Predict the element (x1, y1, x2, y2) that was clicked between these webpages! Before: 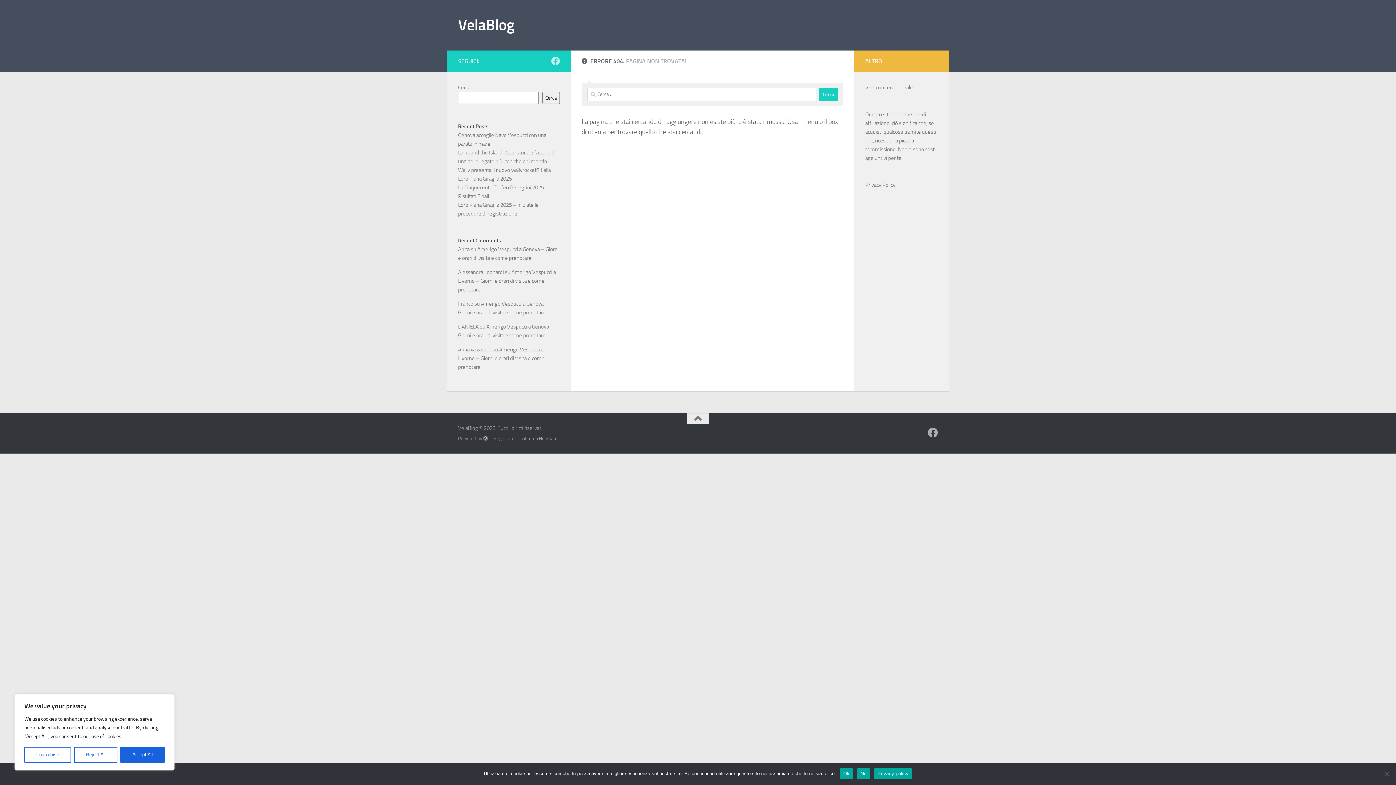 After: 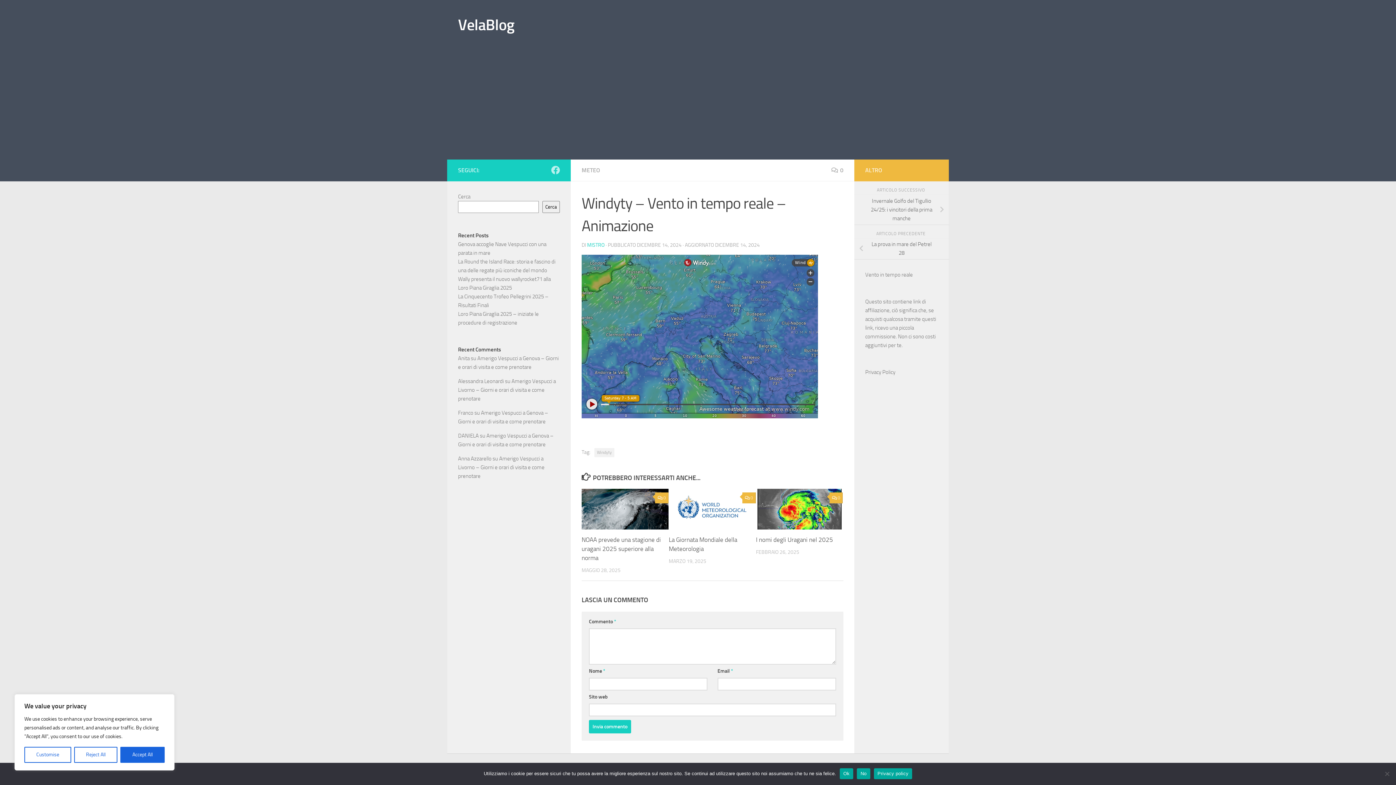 Action: bbox: (865, 84, 913, 90) label: Vento in tempo reale